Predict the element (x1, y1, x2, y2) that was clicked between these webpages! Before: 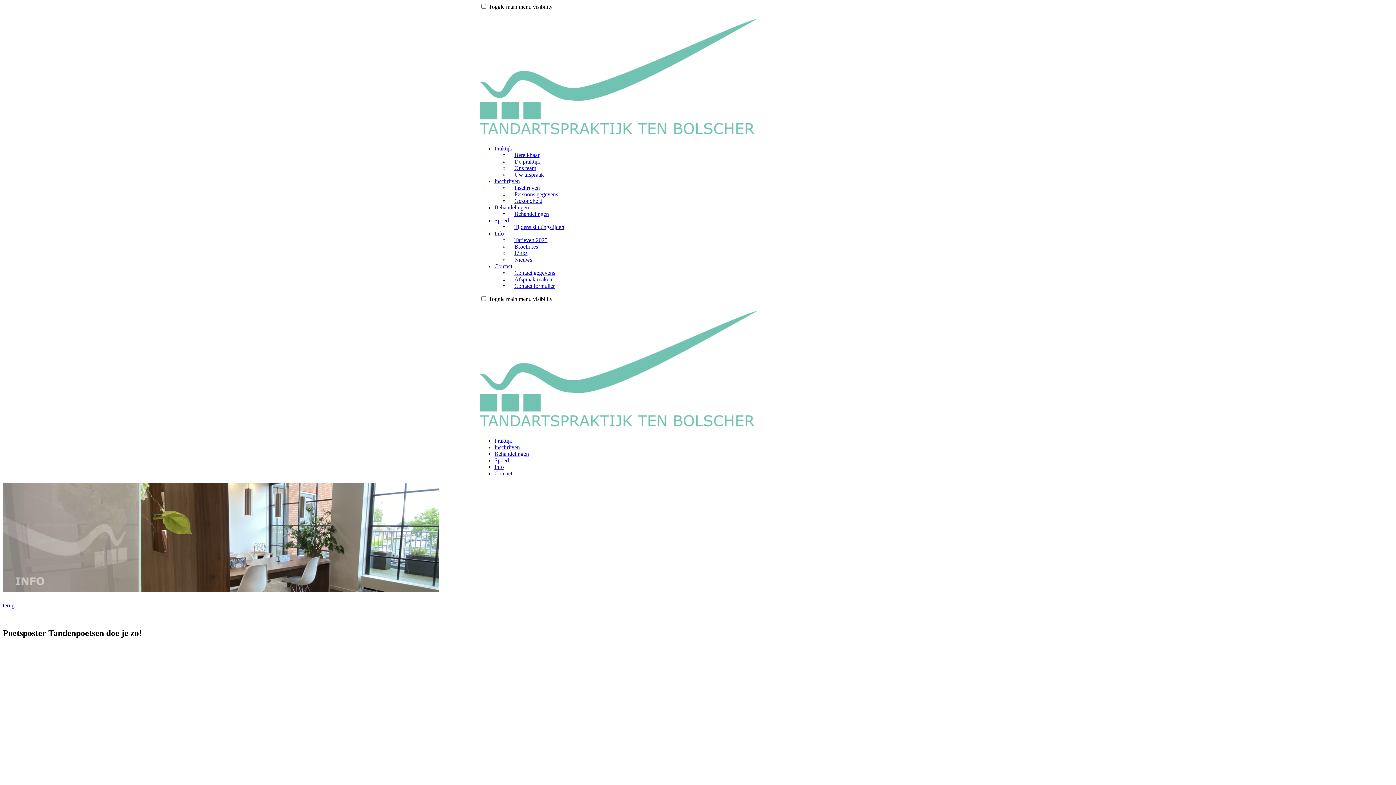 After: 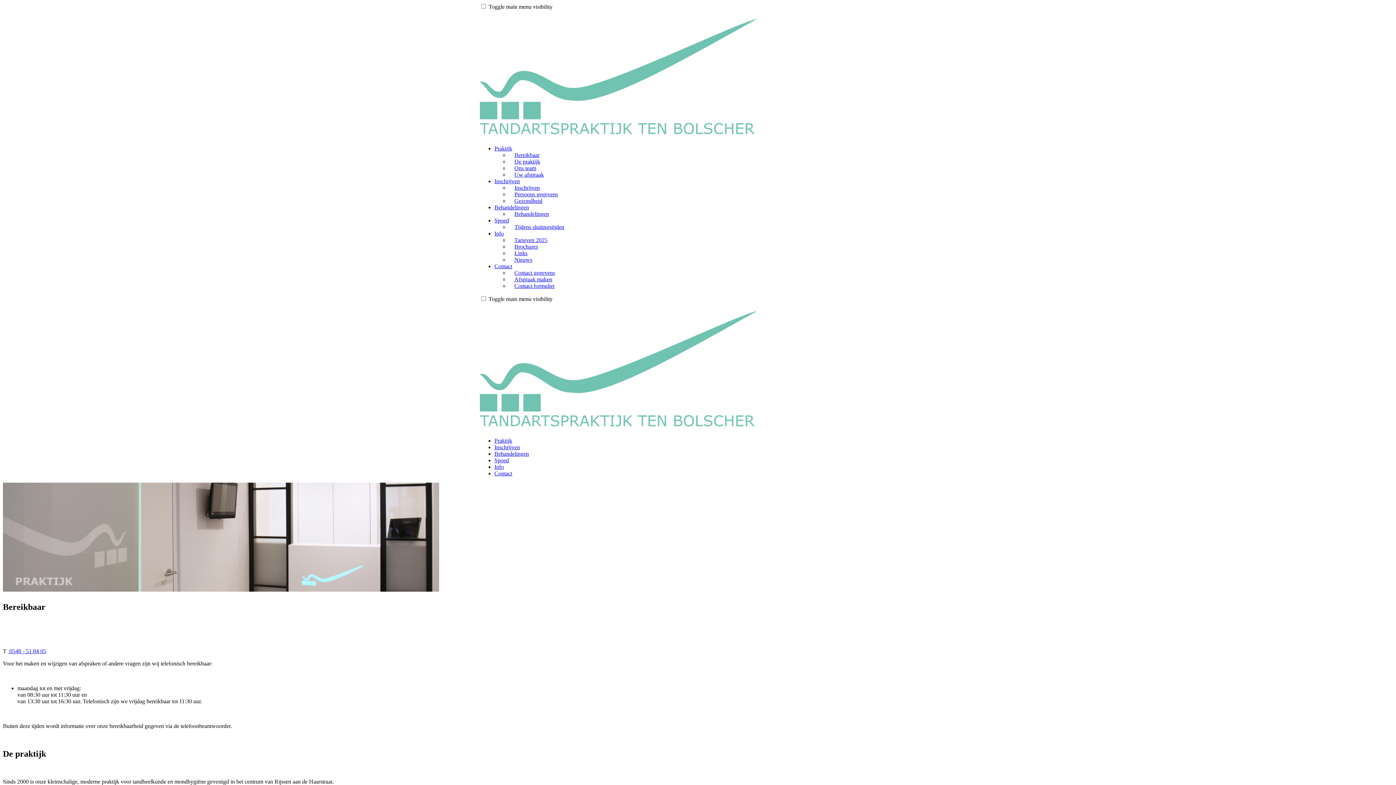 Action: bbox: (494, 437, 512, 443) label: Praktijk